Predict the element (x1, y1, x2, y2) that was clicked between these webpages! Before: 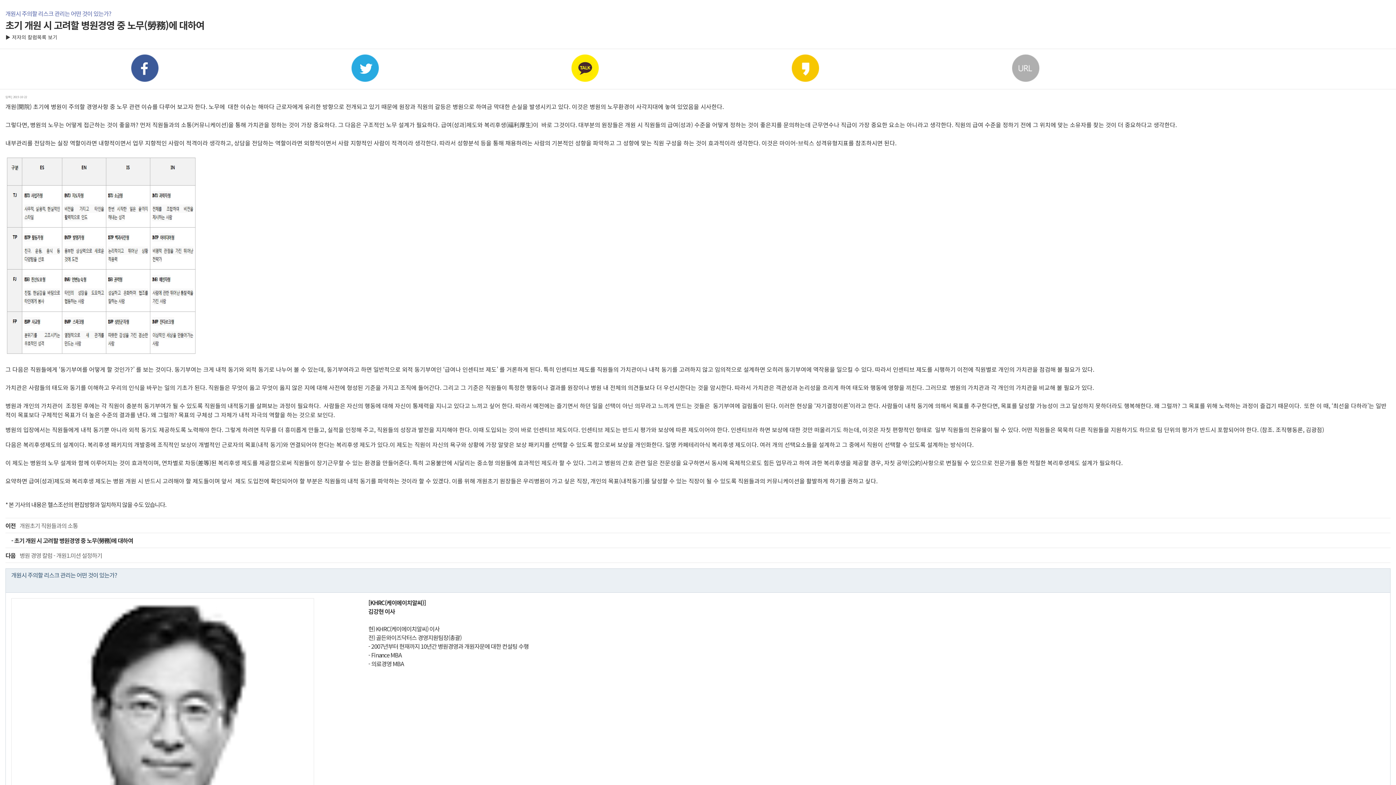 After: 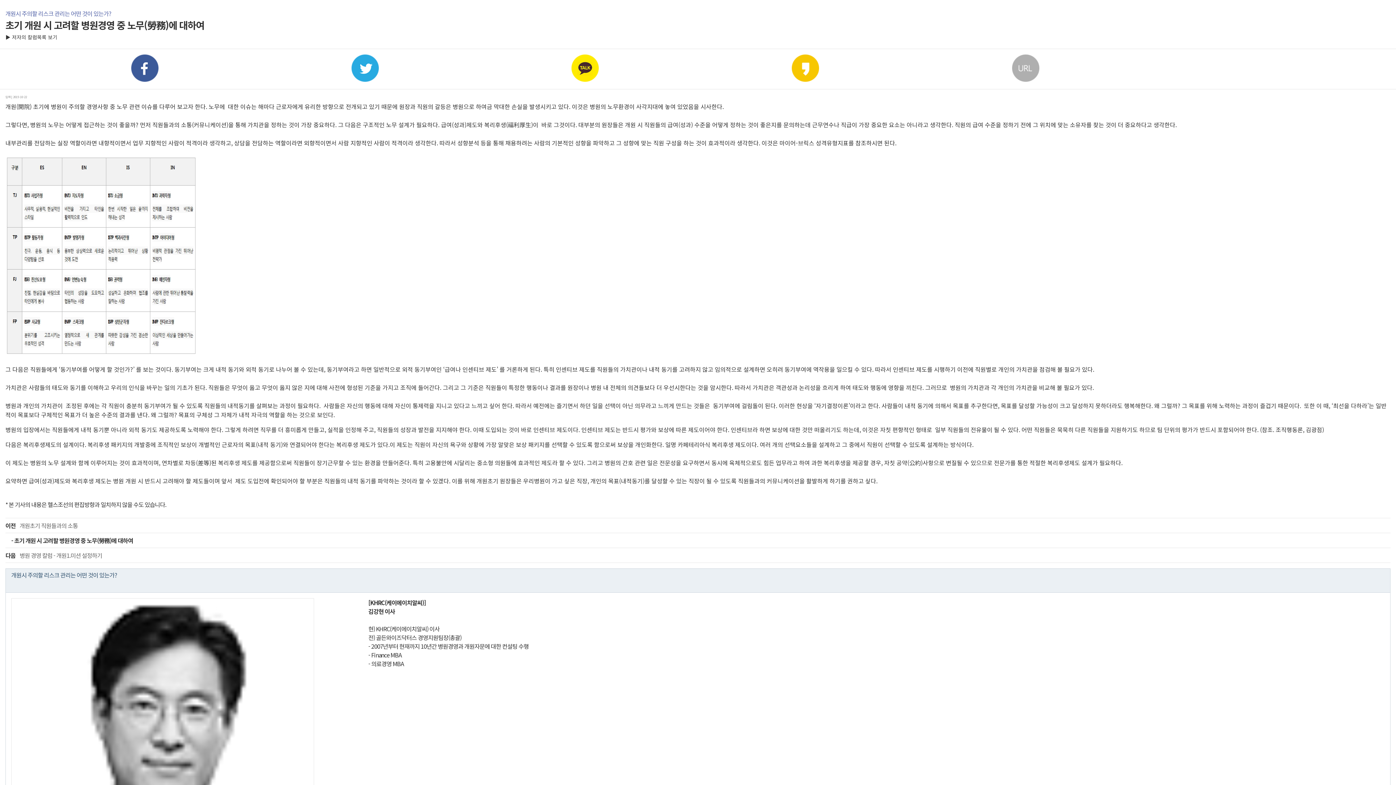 Action: bbox: (497, 54, 673, 81)